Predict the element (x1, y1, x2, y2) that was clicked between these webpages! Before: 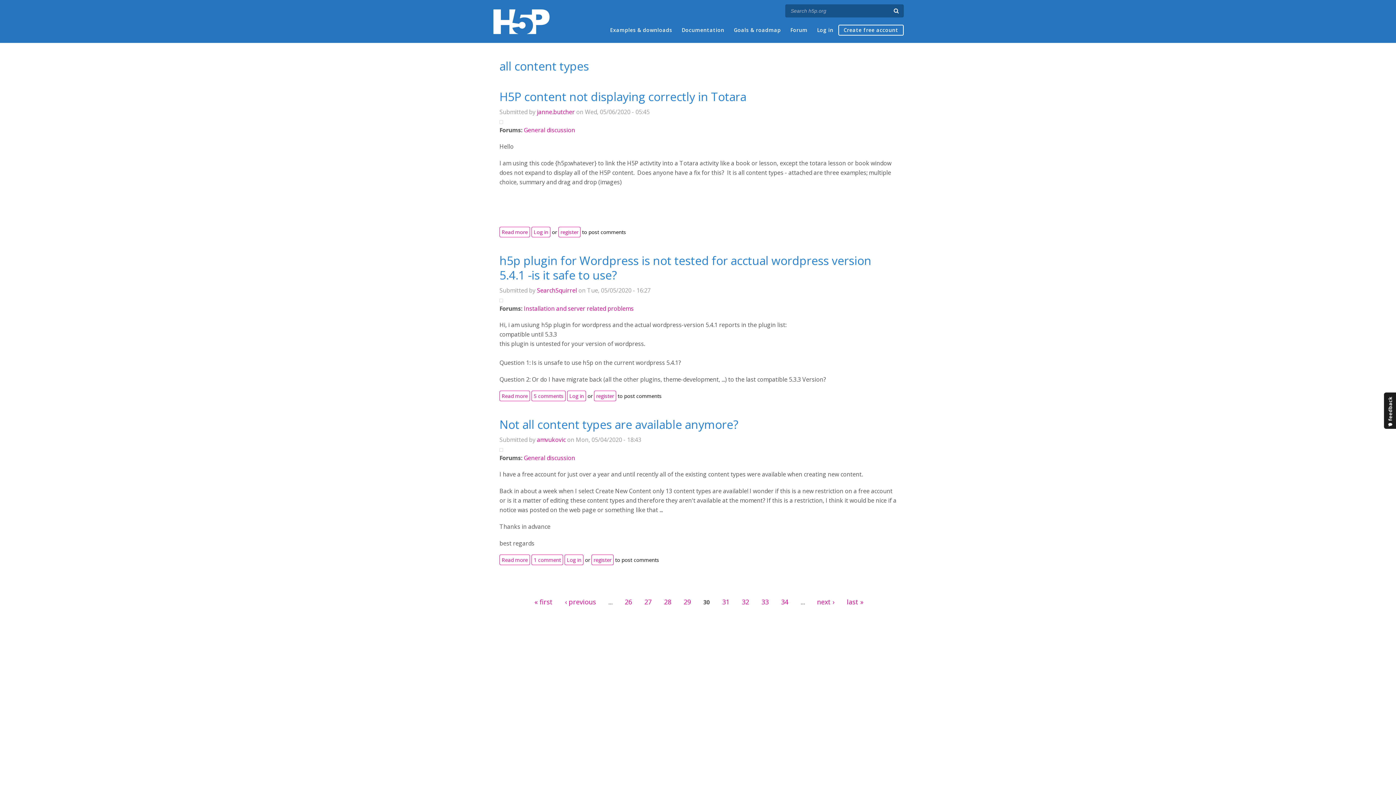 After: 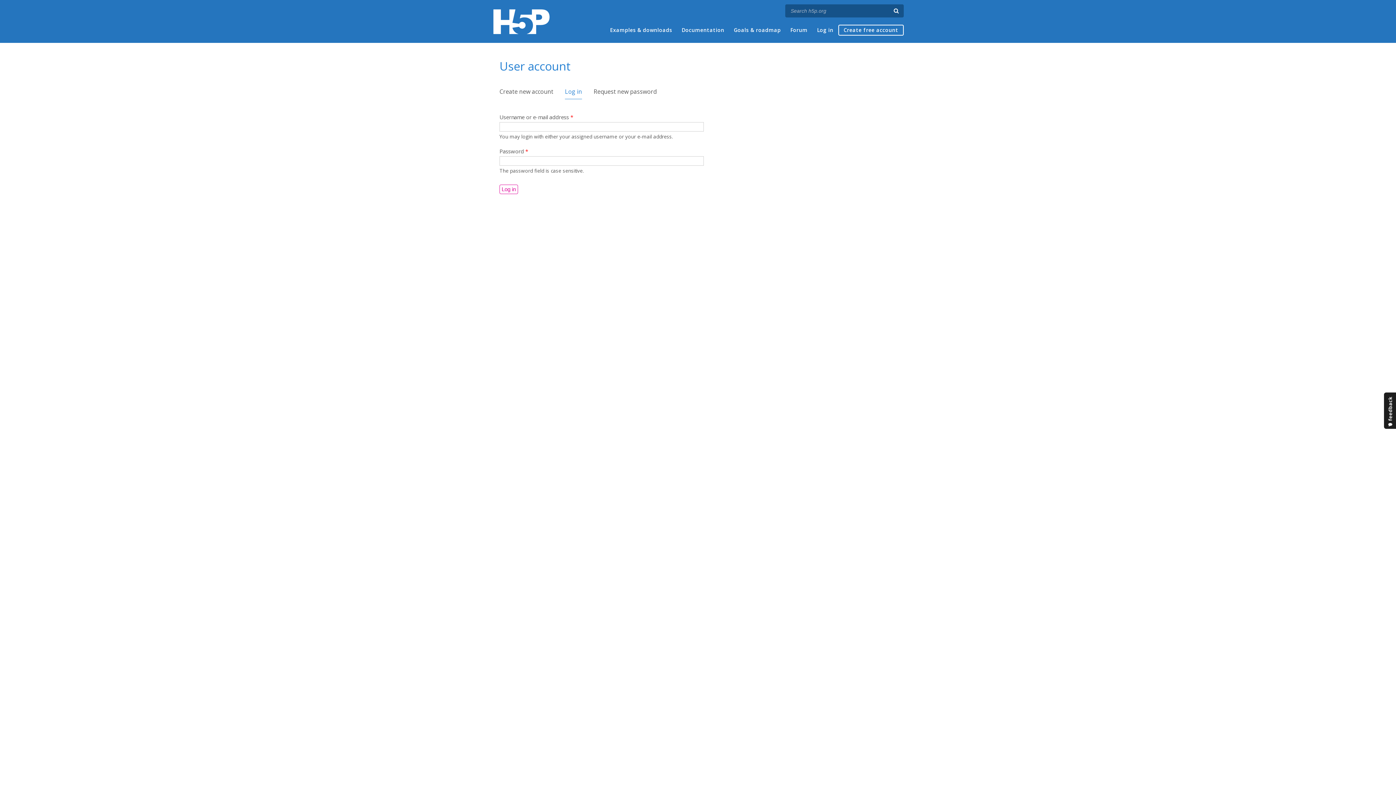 Action: label: Log in bbox: (531, 226, 550, 237)